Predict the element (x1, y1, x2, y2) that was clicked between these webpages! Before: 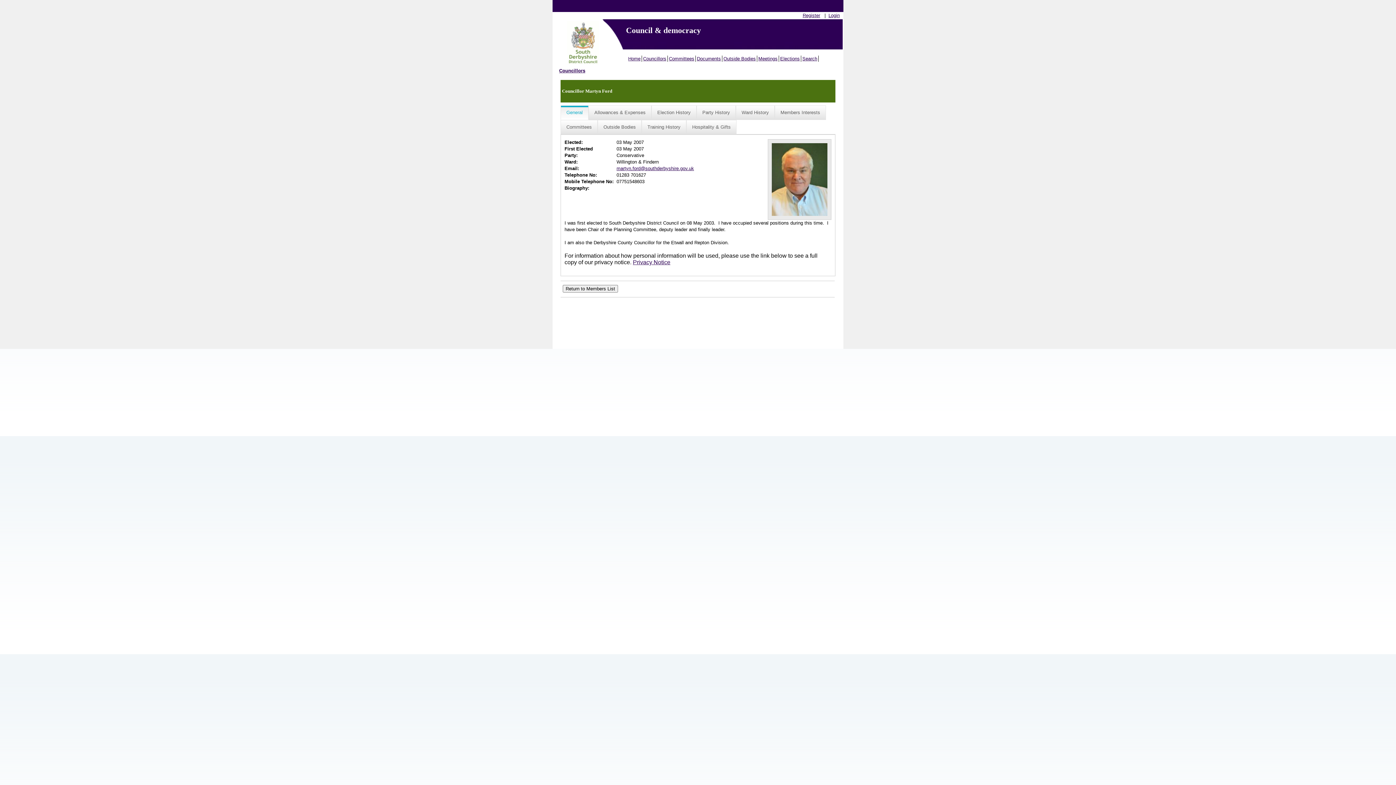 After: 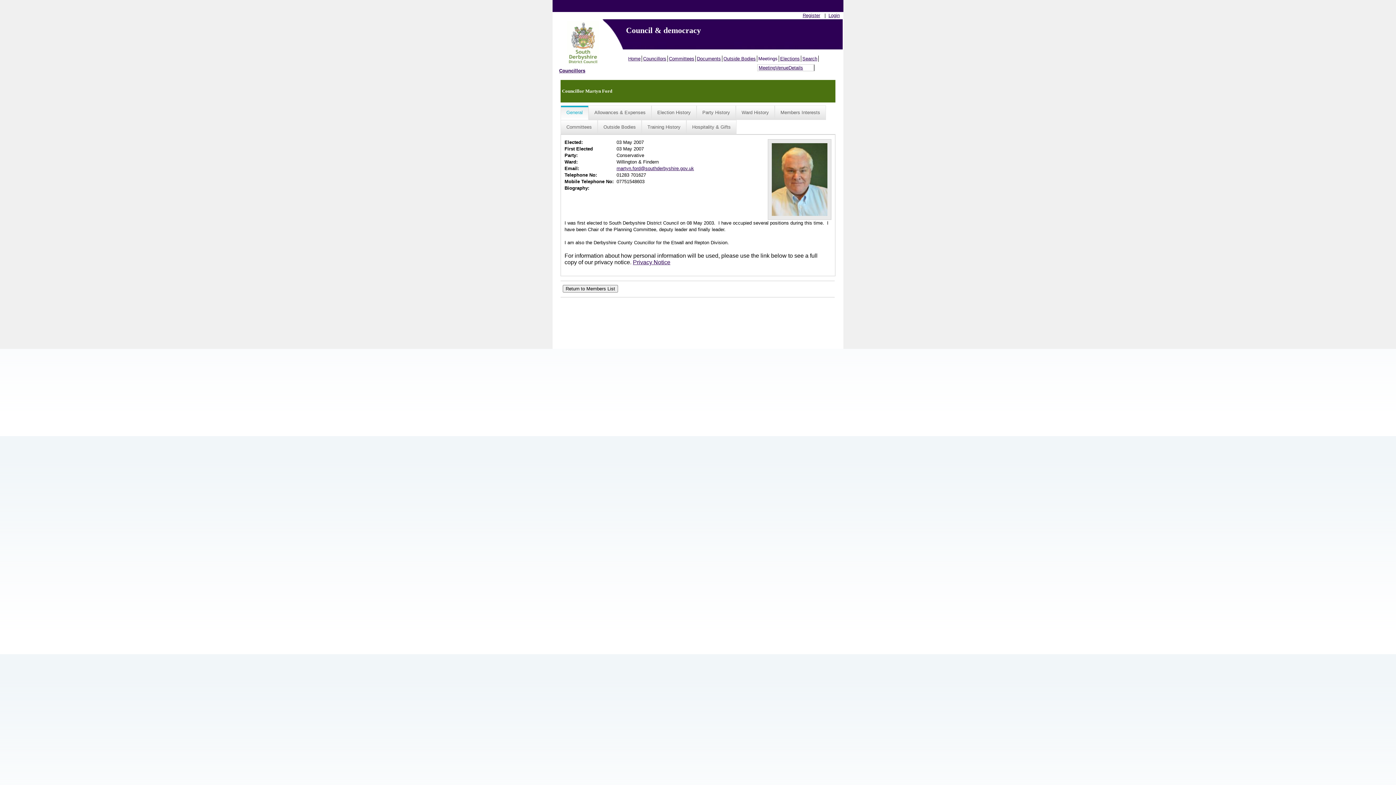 Action: label: Meetings bbox: (757, 55, 779, 61)